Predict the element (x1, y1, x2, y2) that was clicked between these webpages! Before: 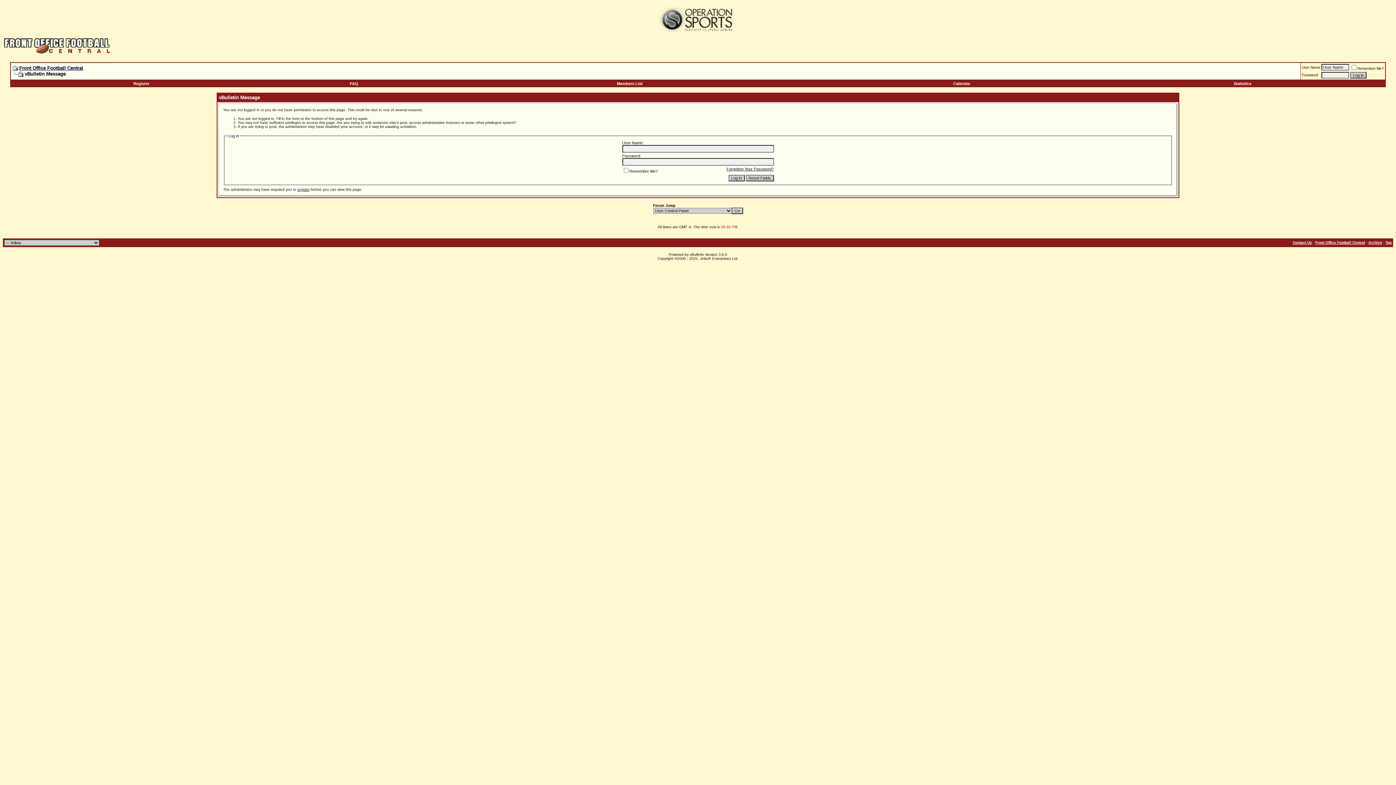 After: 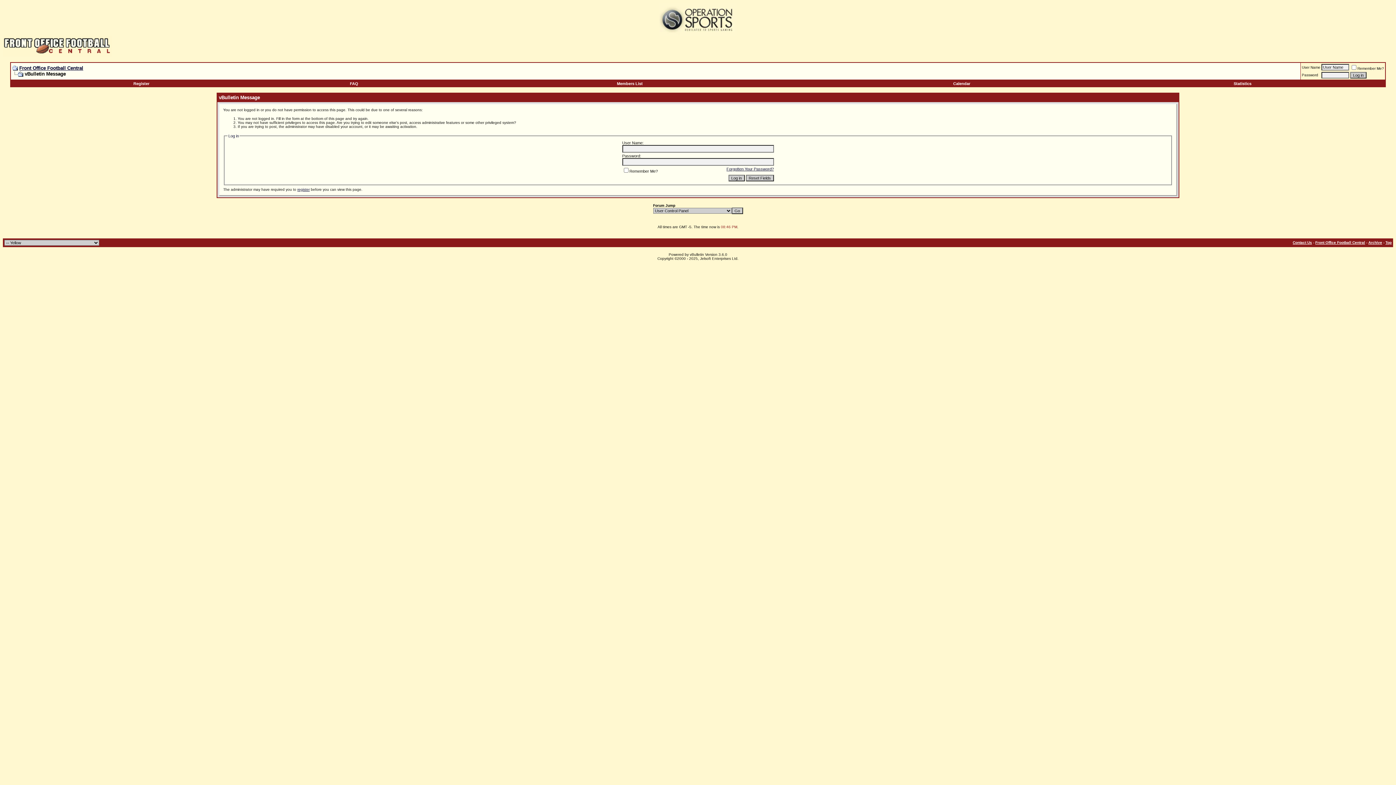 Action: bbox: (617, 81, 642, 85) label: Members List